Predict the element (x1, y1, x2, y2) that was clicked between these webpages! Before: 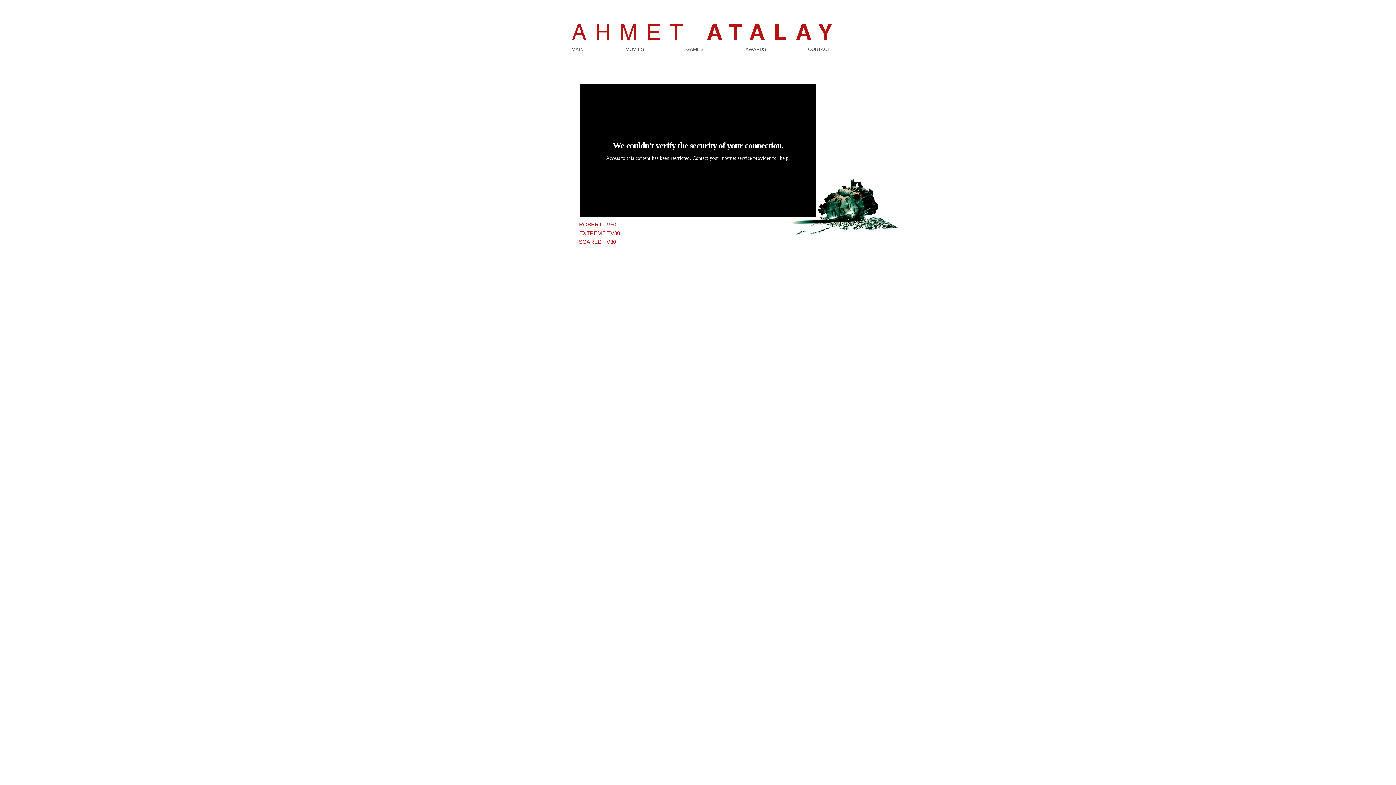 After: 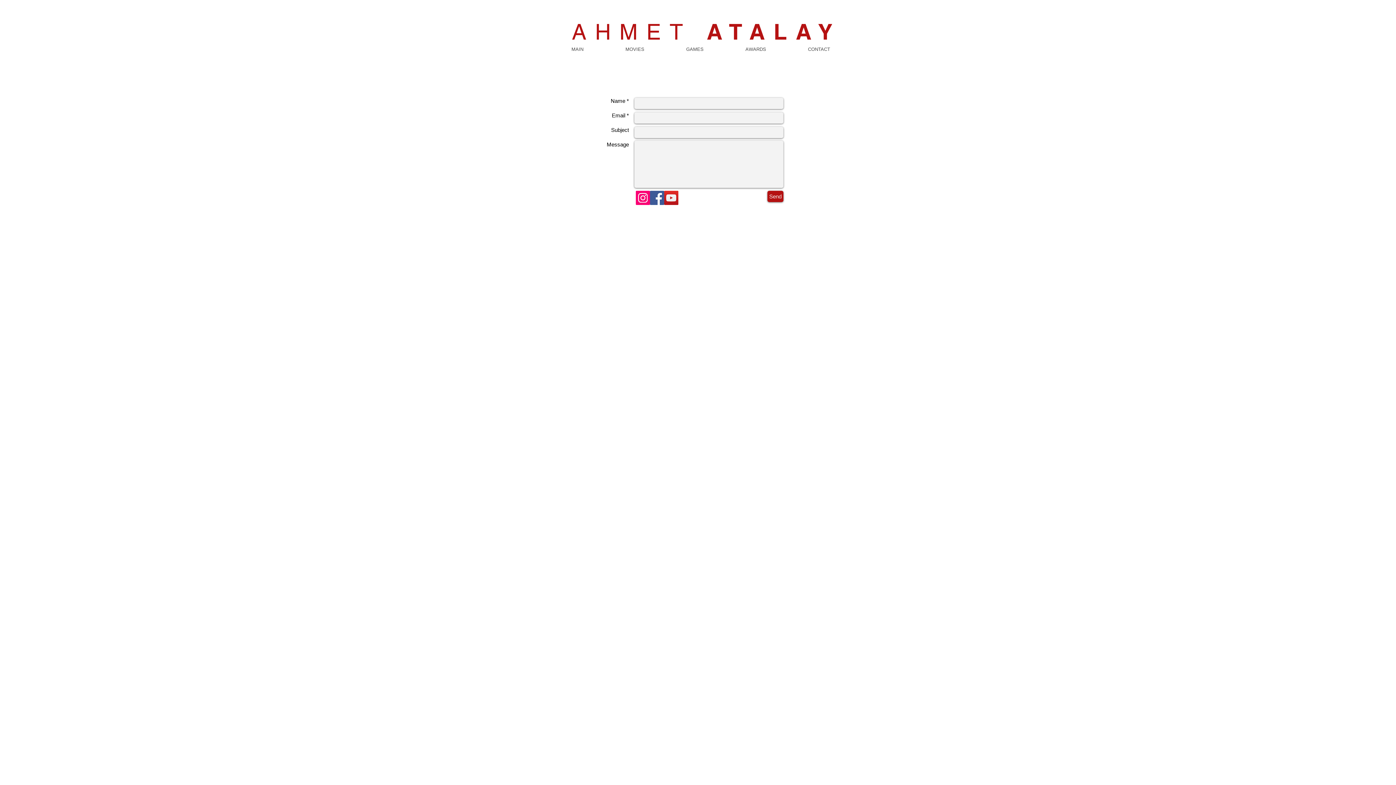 Action: label: CONTACT bbox: (787, 43, 851, 55)